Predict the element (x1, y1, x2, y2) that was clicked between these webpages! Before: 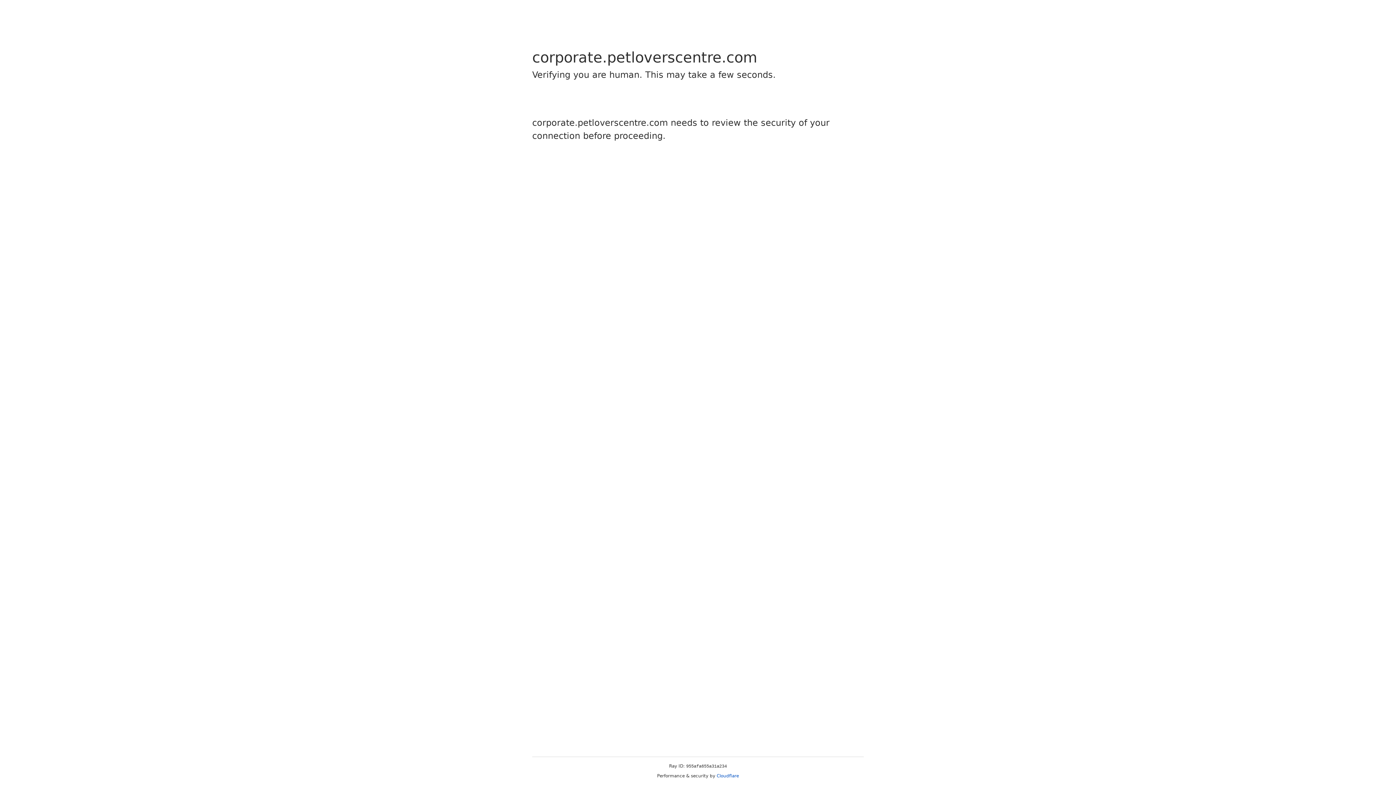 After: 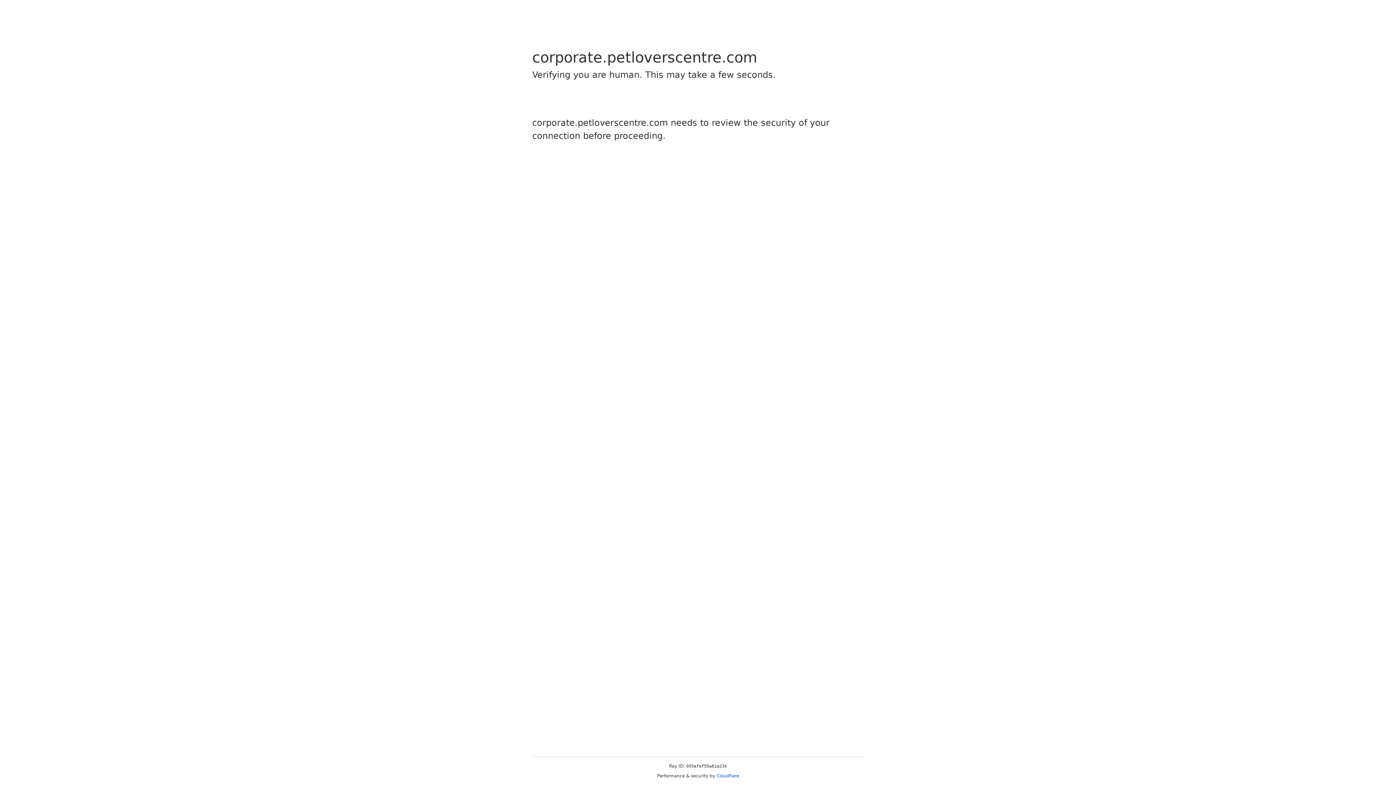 Action: label: Cloudflare bbox: (716, 773, 739, 778)